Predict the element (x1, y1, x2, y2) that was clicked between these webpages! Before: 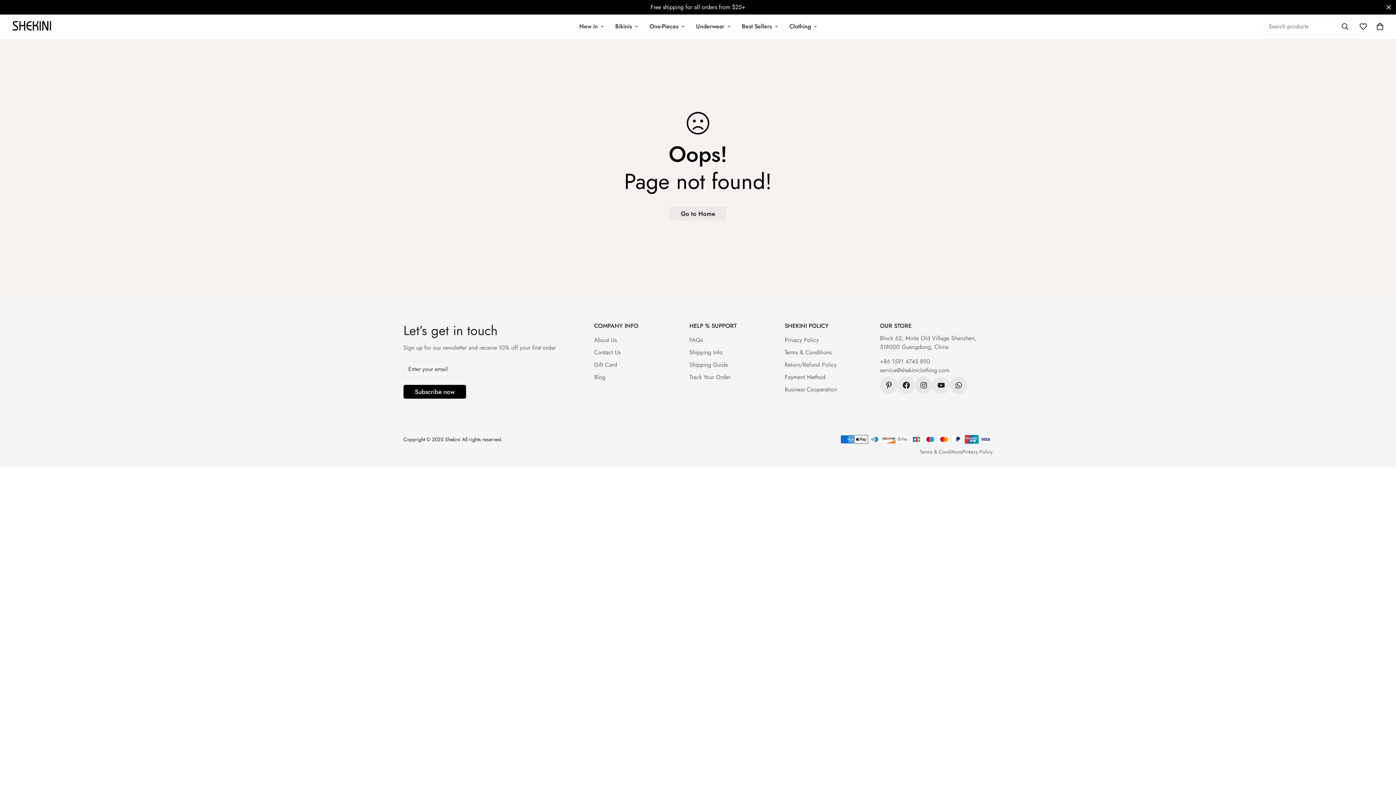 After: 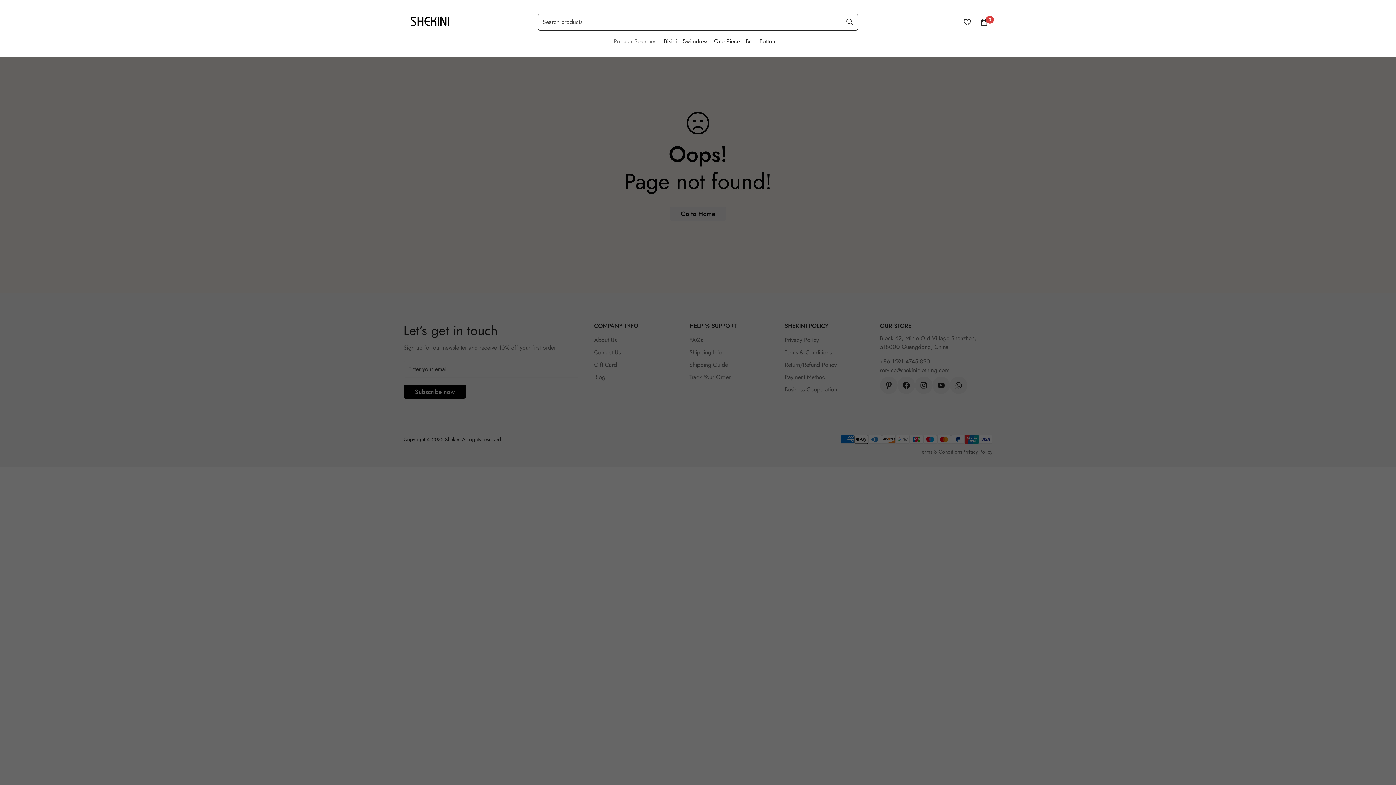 Action: bbox: (1336, 18, 1354, 34) label: Search